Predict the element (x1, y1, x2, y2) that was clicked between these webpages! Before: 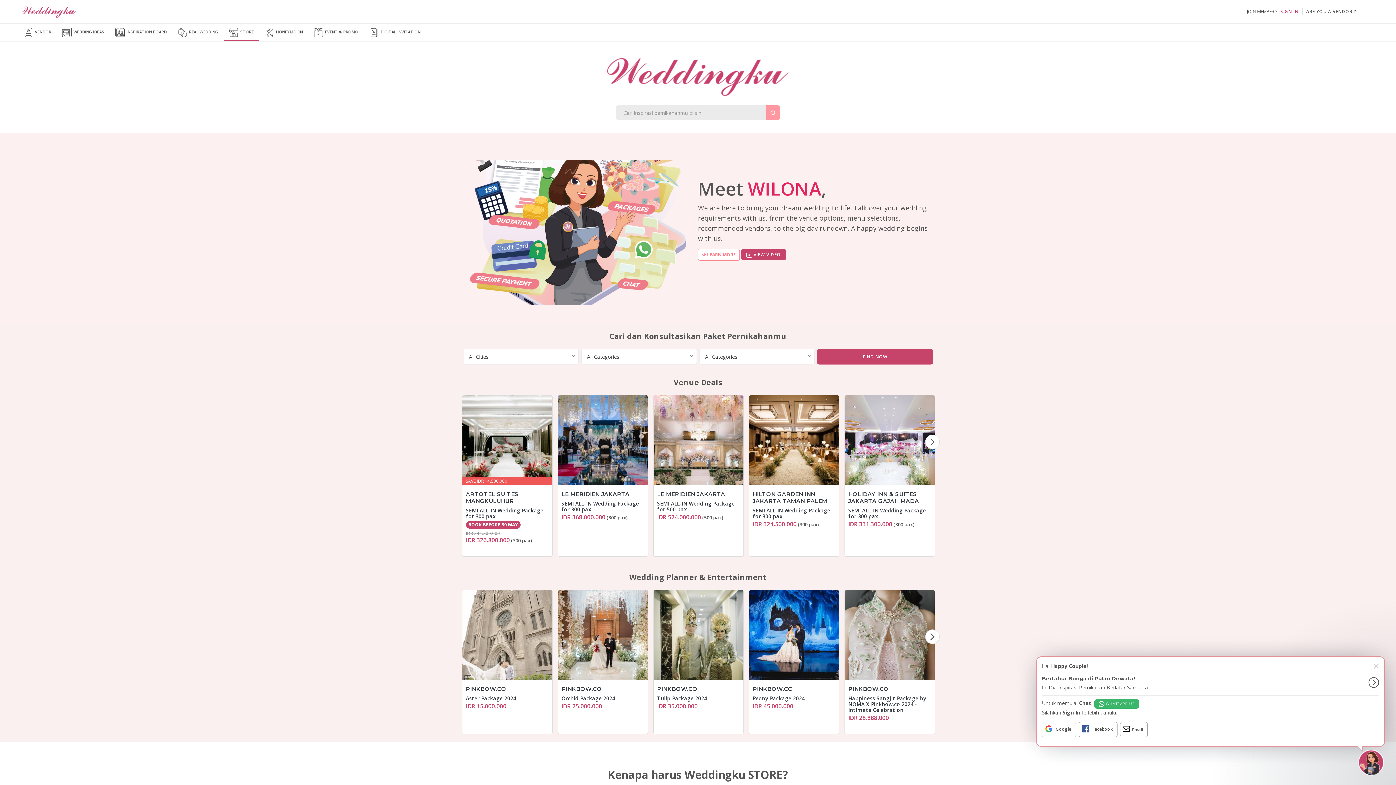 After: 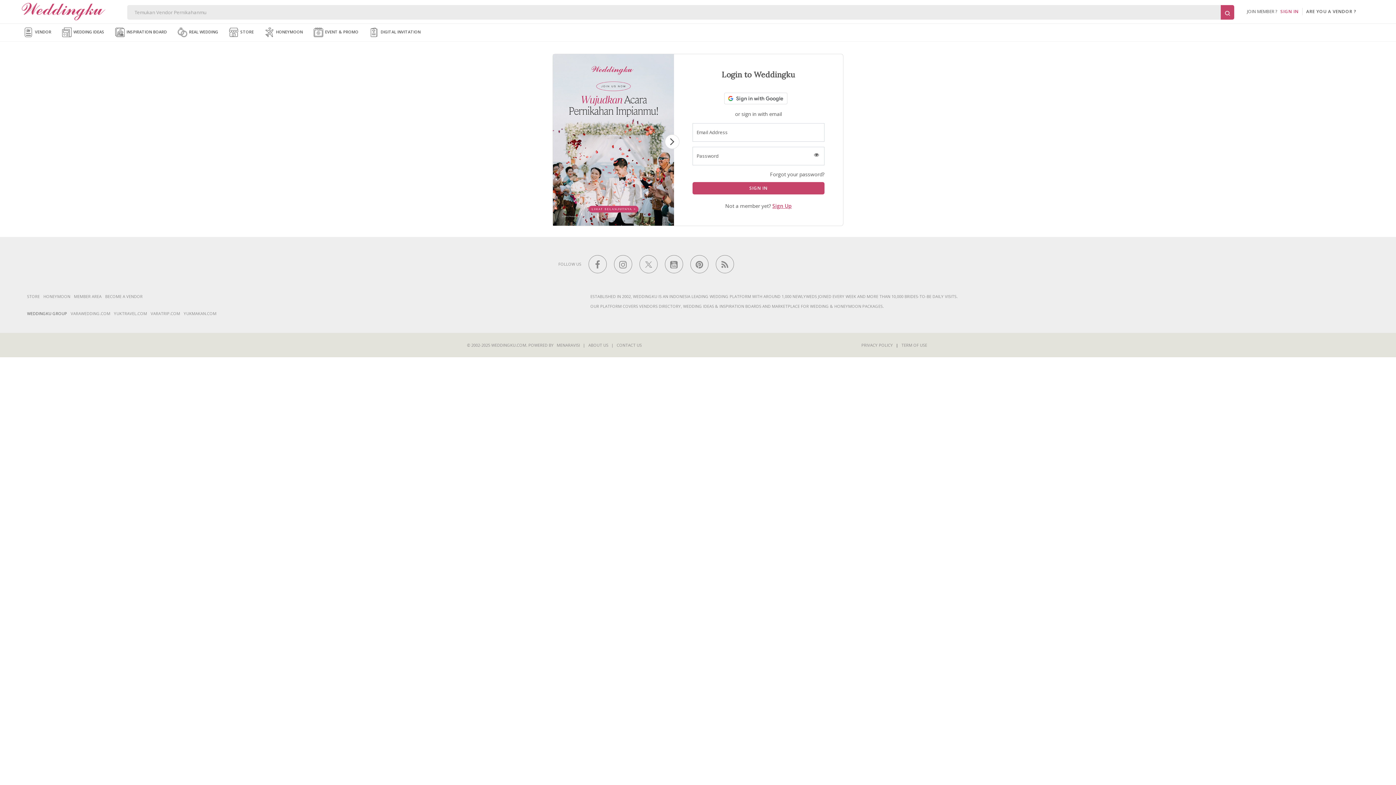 Action: bbox: (752, 684, 835, 710) label: PINKBOW.CO

Peony Package 2024

IDR 45.000.000